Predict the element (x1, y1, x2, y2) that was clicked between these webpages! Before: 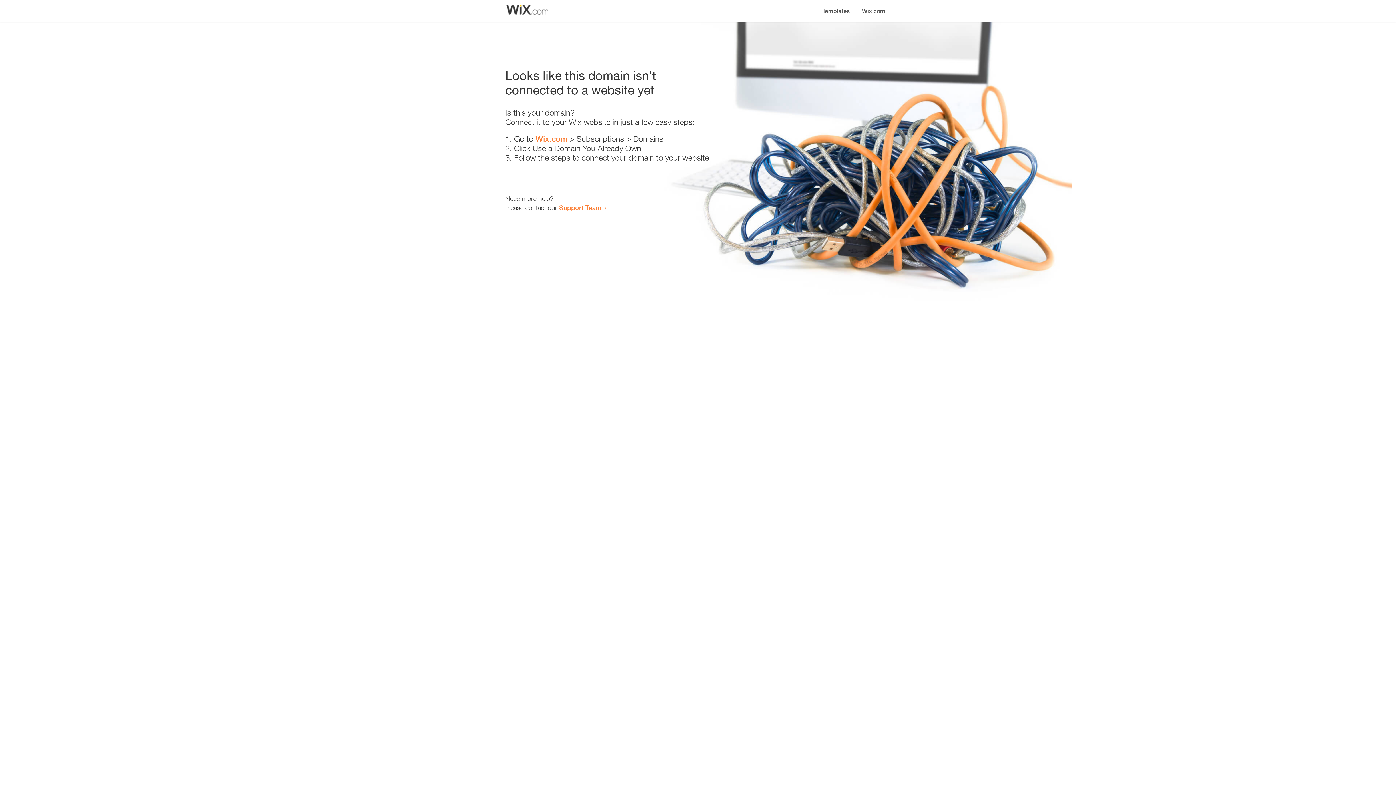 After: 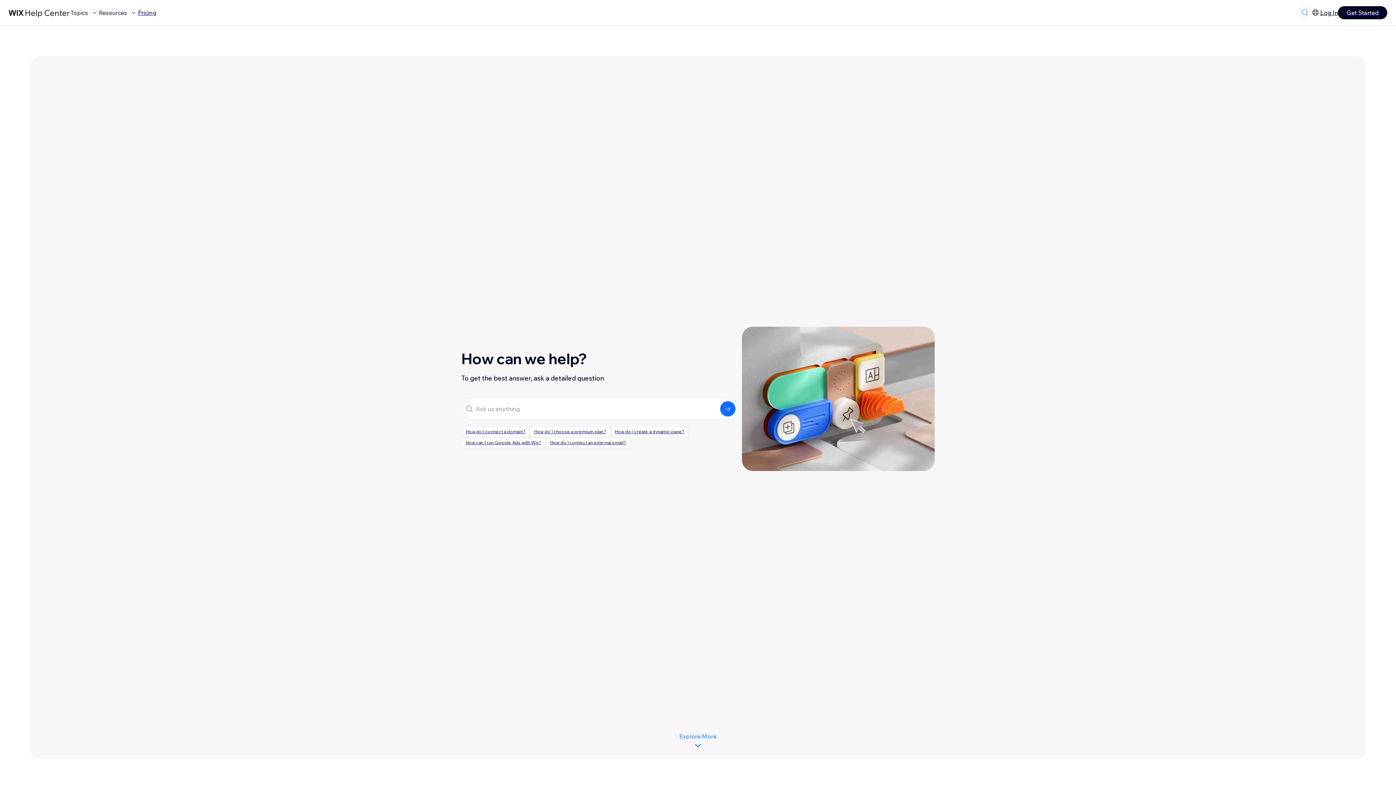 Action: label: Support Team bbox: (559, 203, 601, 211)